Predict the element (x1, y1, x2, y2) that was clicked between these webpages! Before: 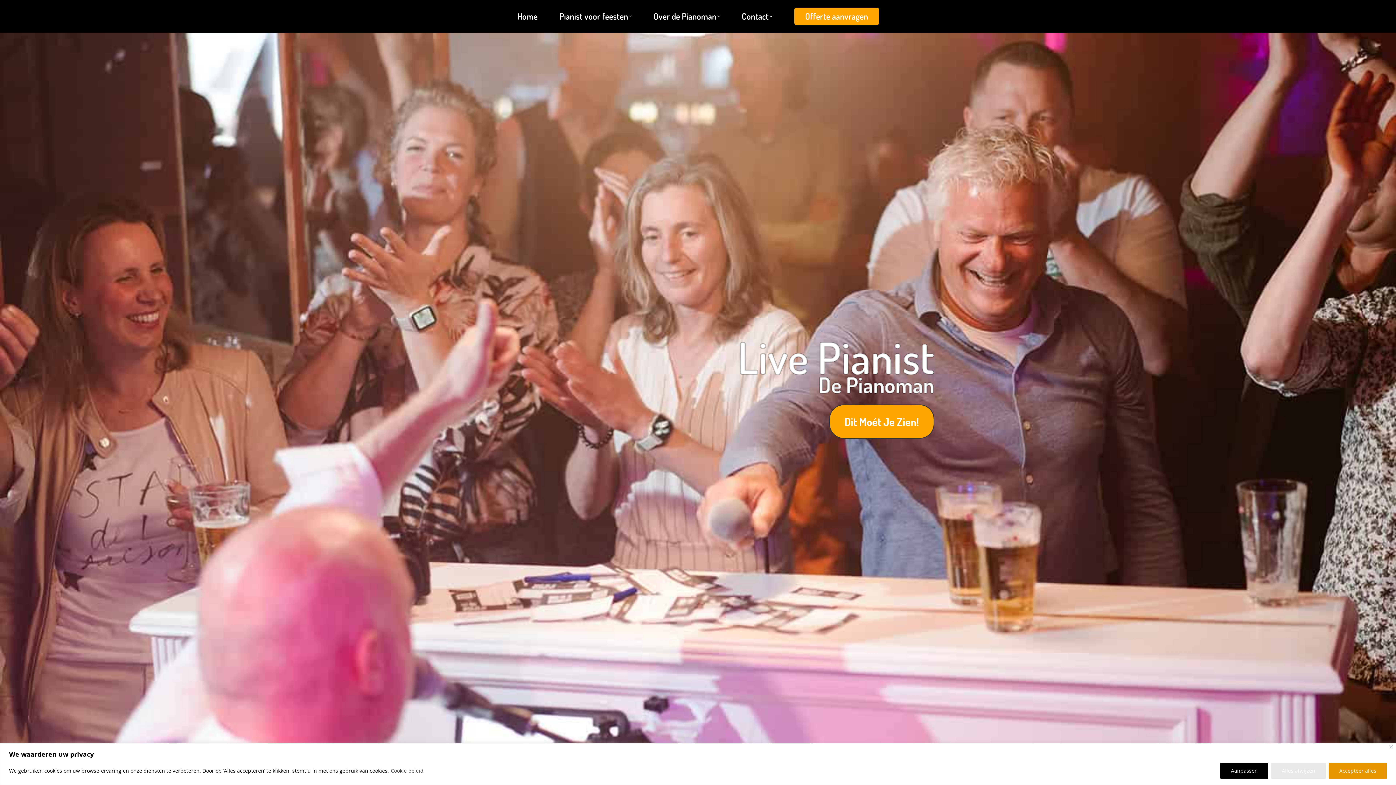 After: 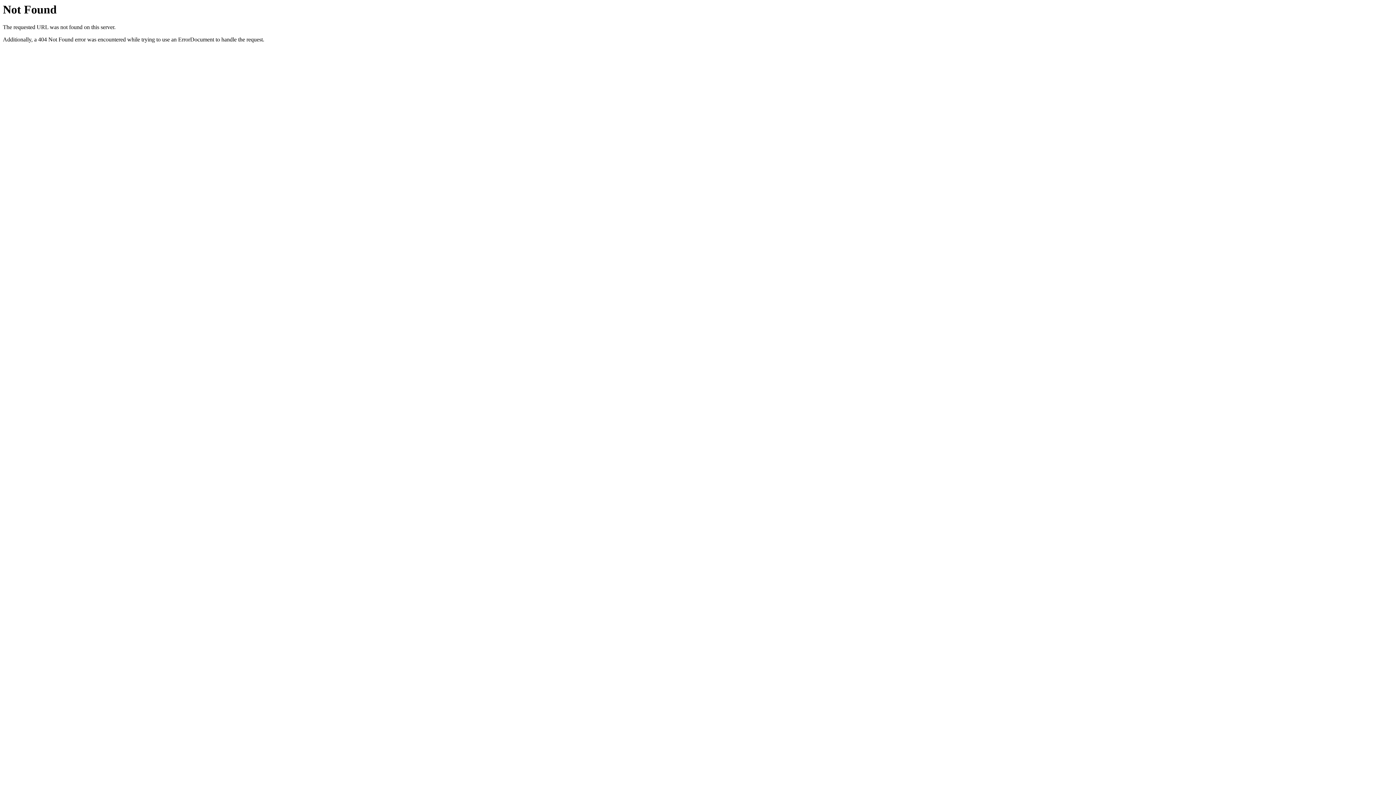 Action: label: Contact bbox: (742, 1, 772, 30)